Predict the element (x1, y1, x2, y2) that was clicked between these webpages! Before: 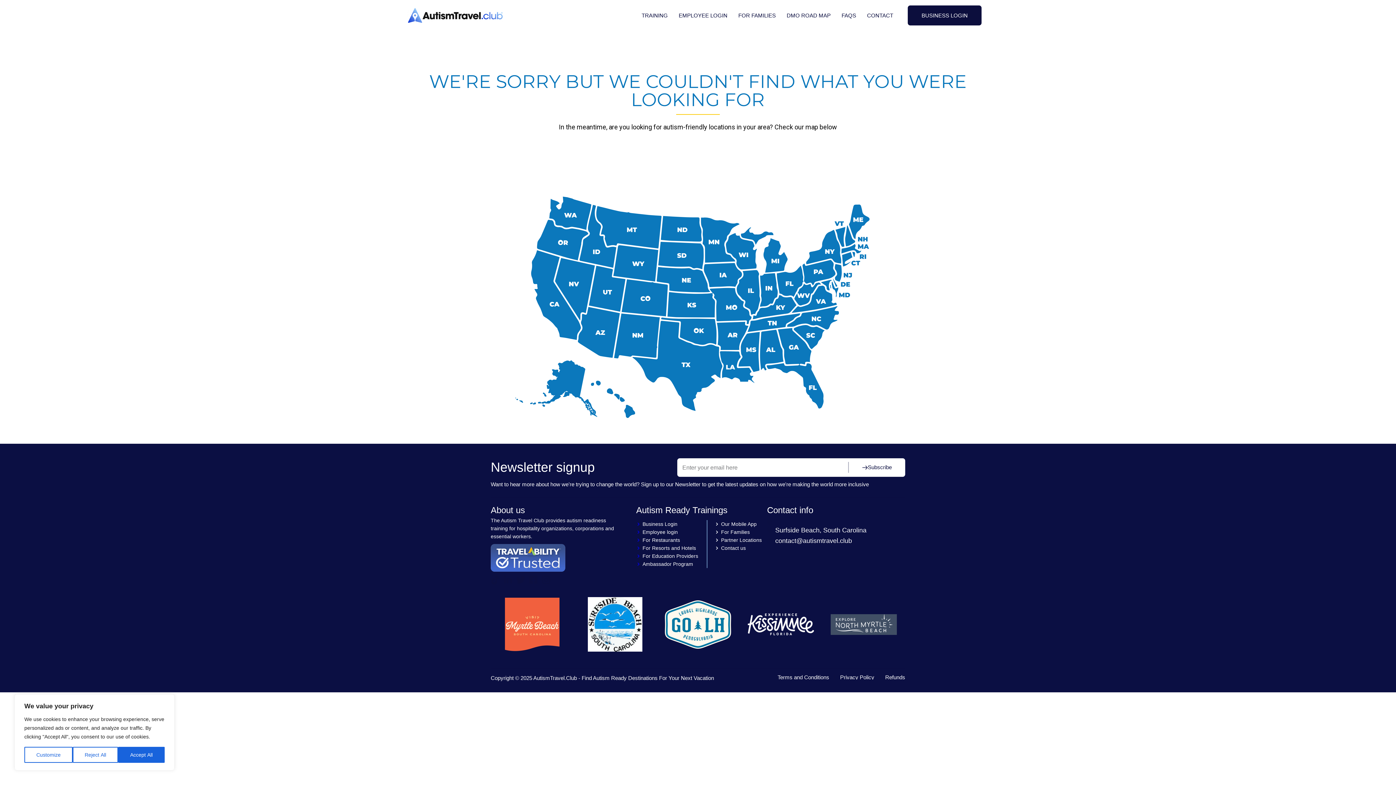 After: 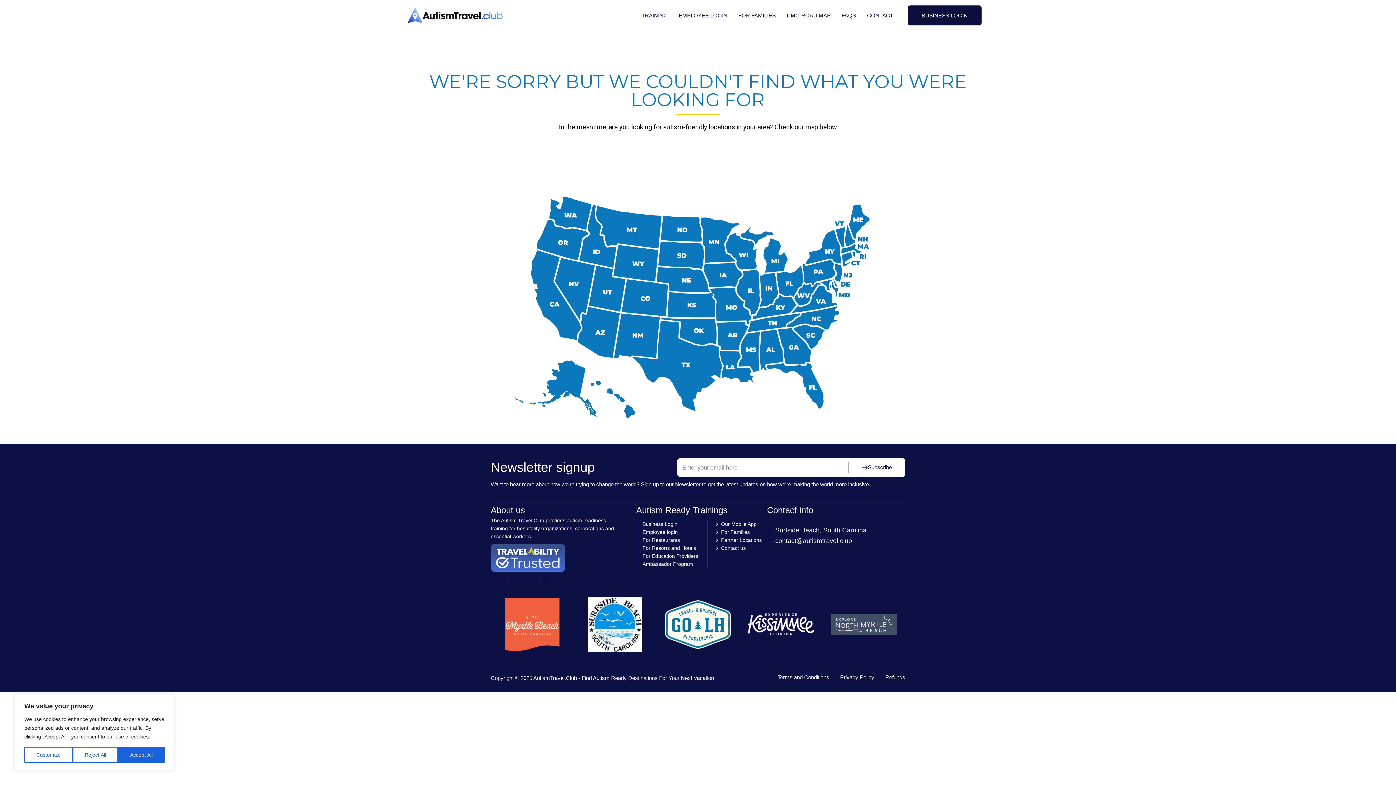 Action: bbox: (541, 575, 550, 584) label: Instagram